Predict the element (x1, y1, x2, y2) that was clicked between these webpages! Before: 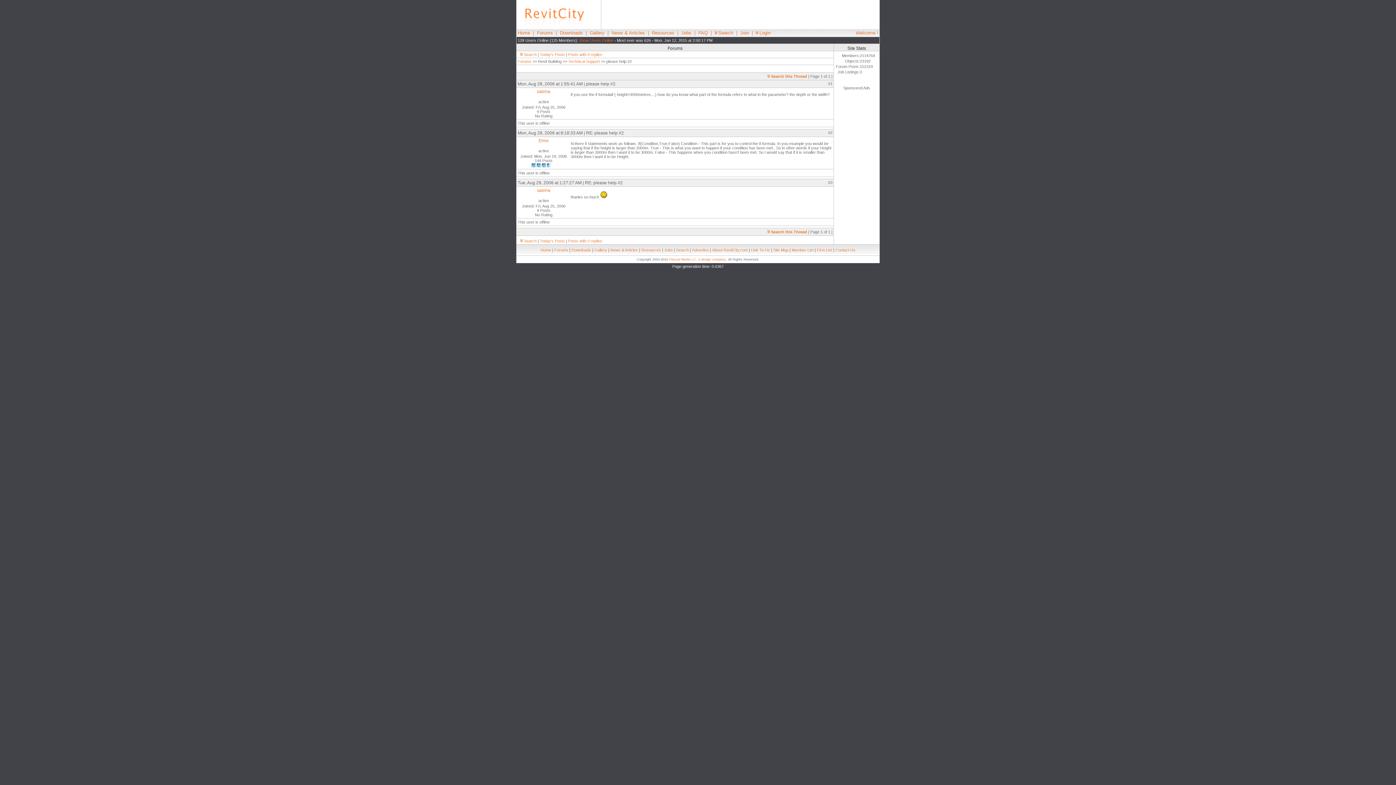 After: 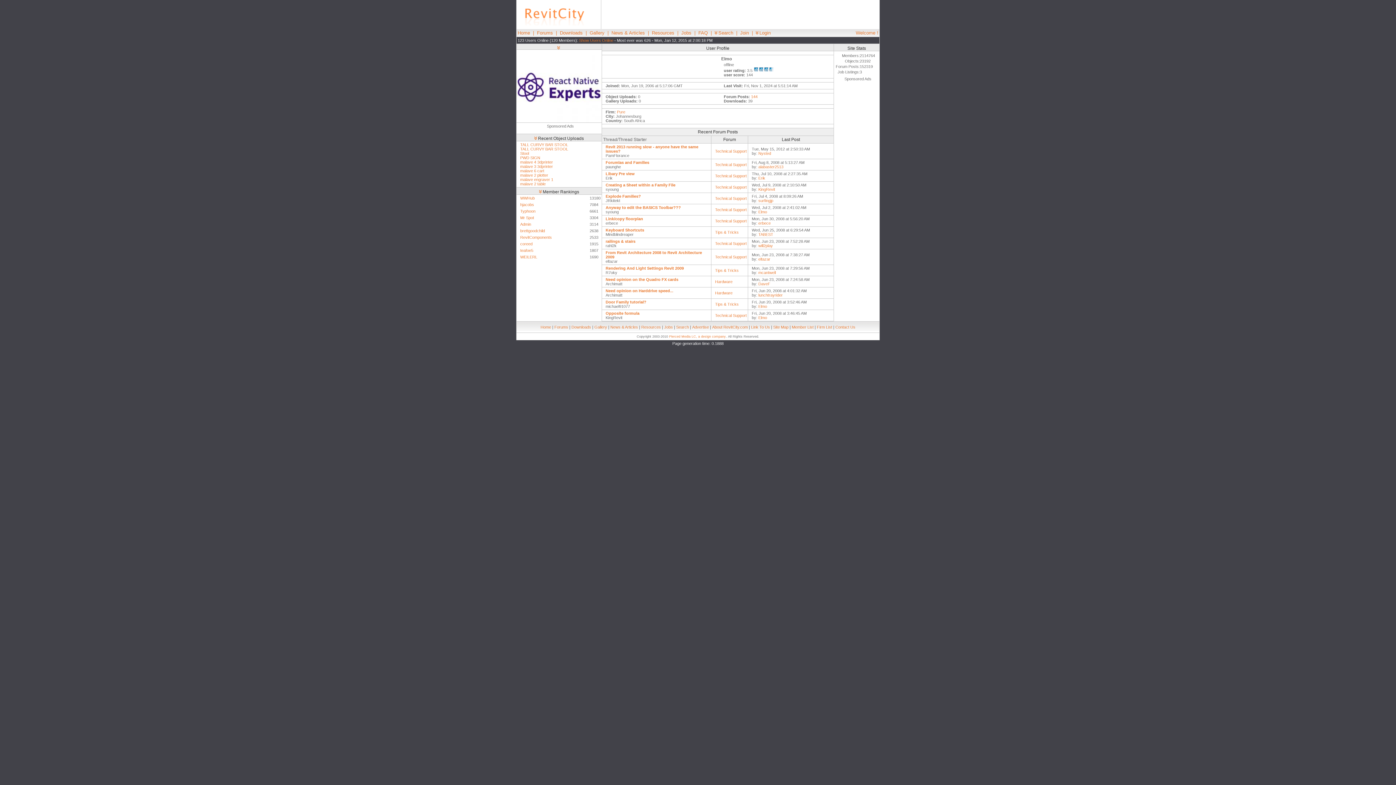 Action: label: Elmo bbox: (538, 138, 548, 143)